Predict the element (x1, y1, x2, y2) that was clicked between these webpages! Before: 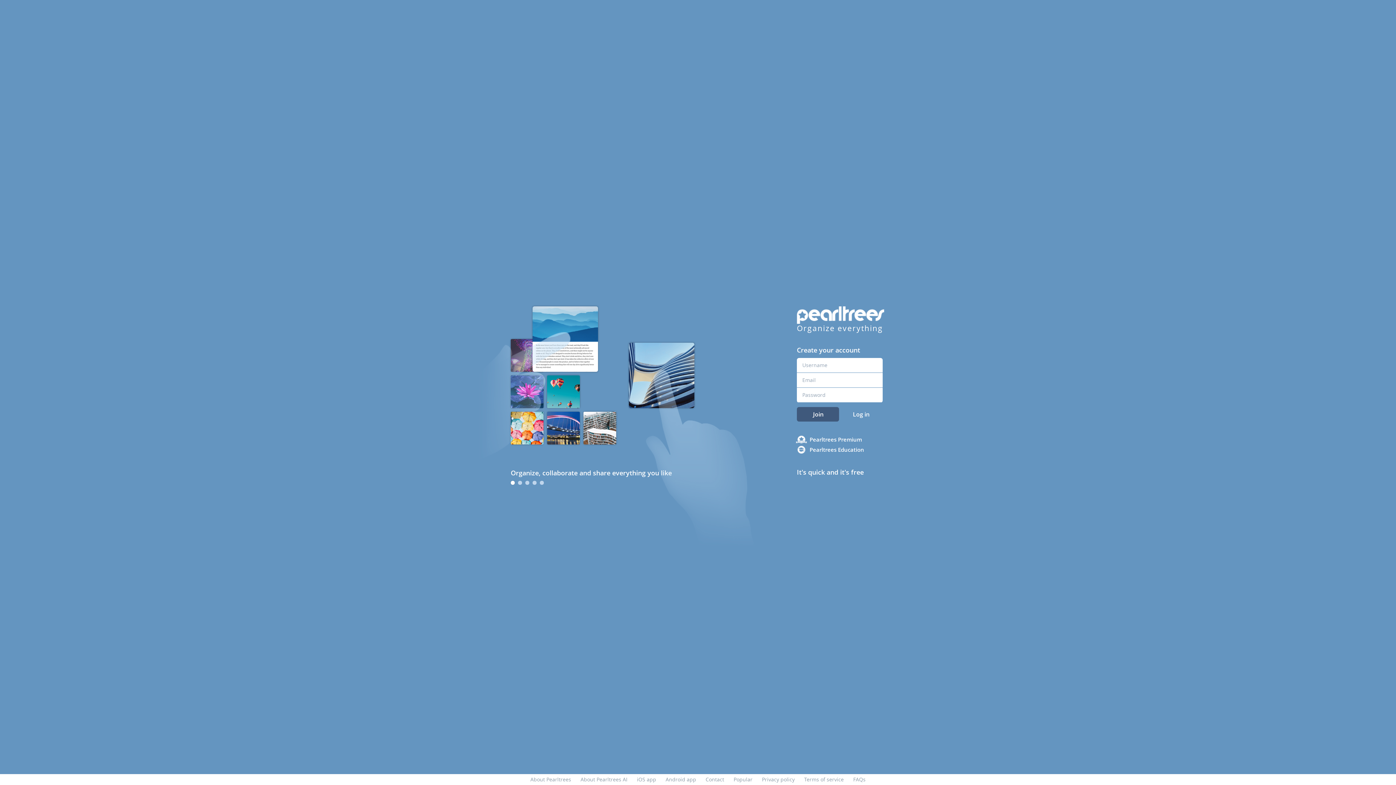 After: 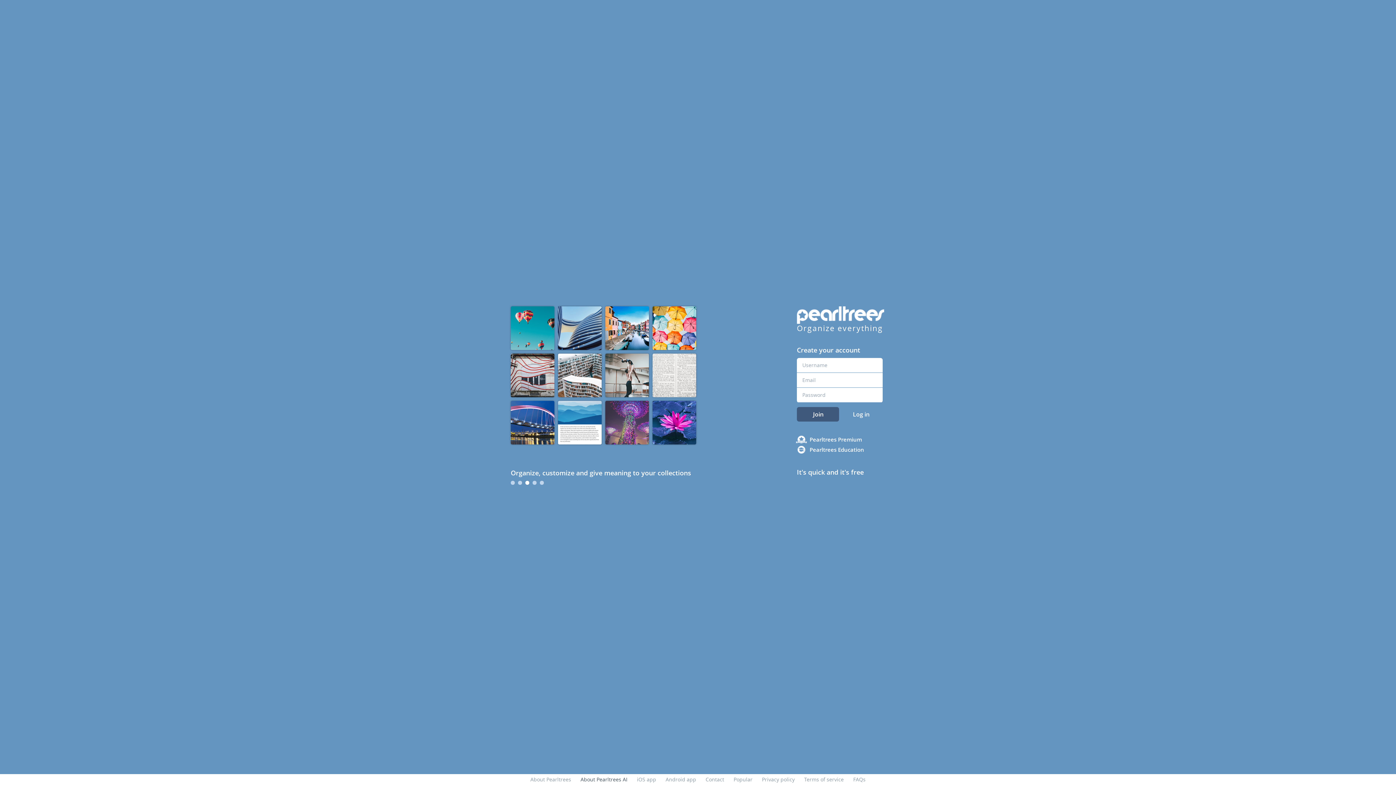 Action: label: About Pearltrees AI bbox: (580, 776, 627, 783)